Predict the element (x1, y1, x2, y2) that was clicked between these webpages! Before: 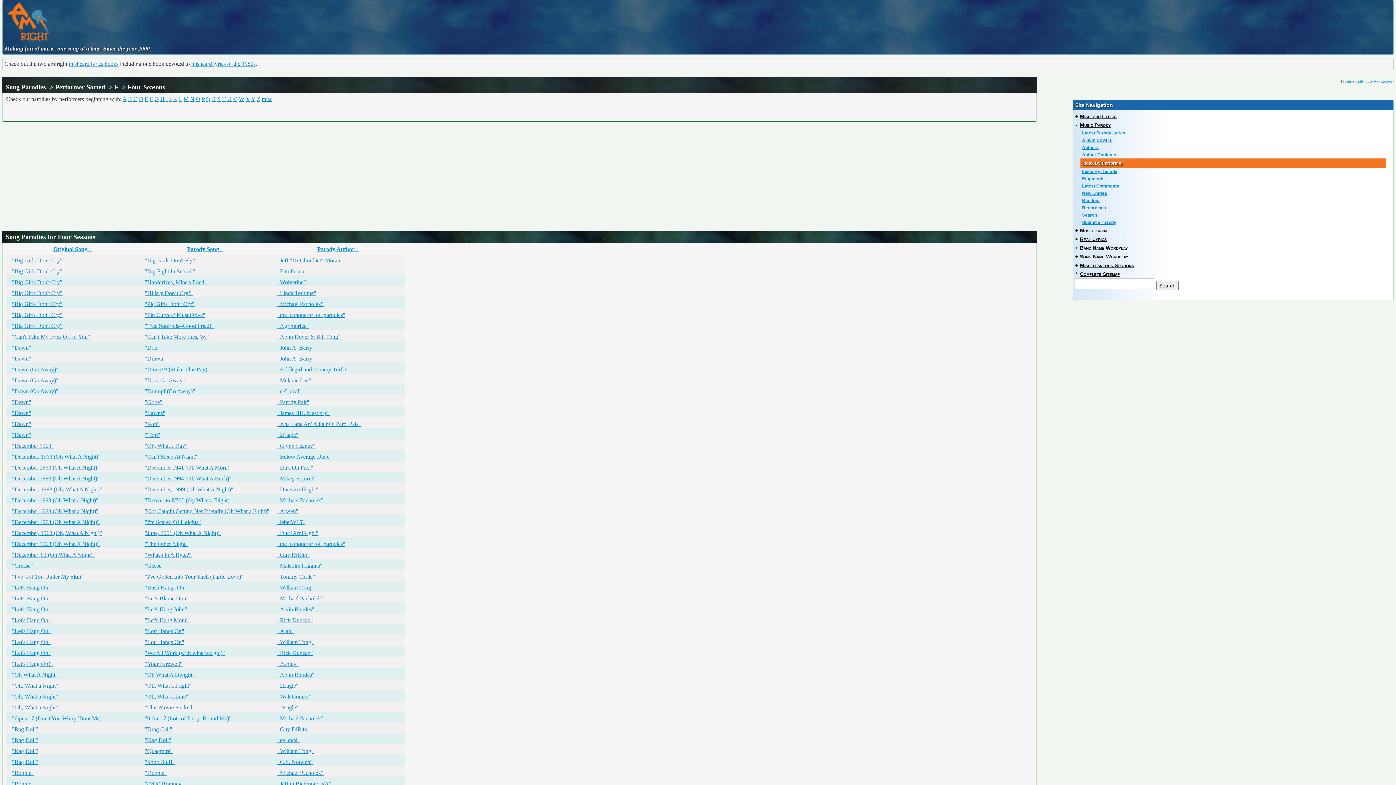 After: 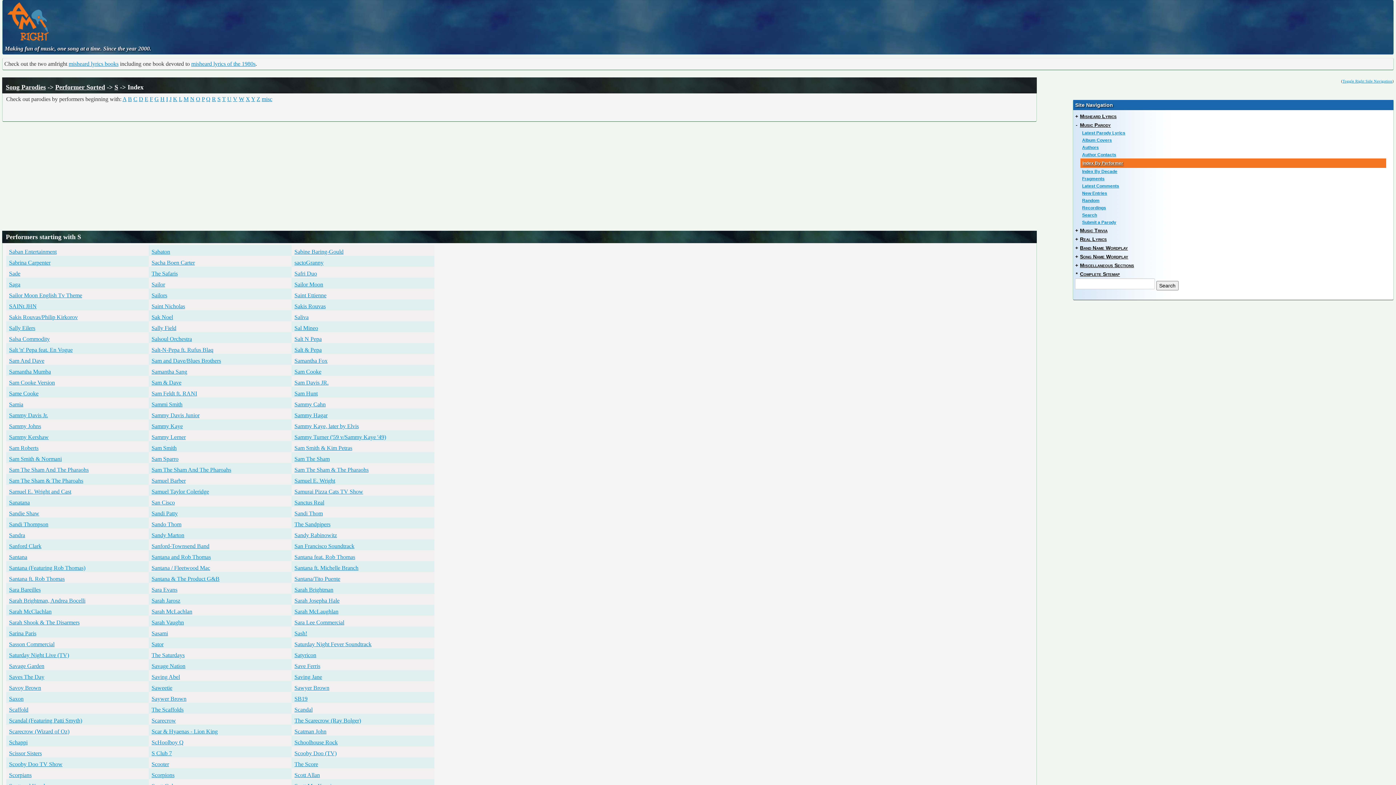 Action: label: S bbox: (217, 96, 220, 102)